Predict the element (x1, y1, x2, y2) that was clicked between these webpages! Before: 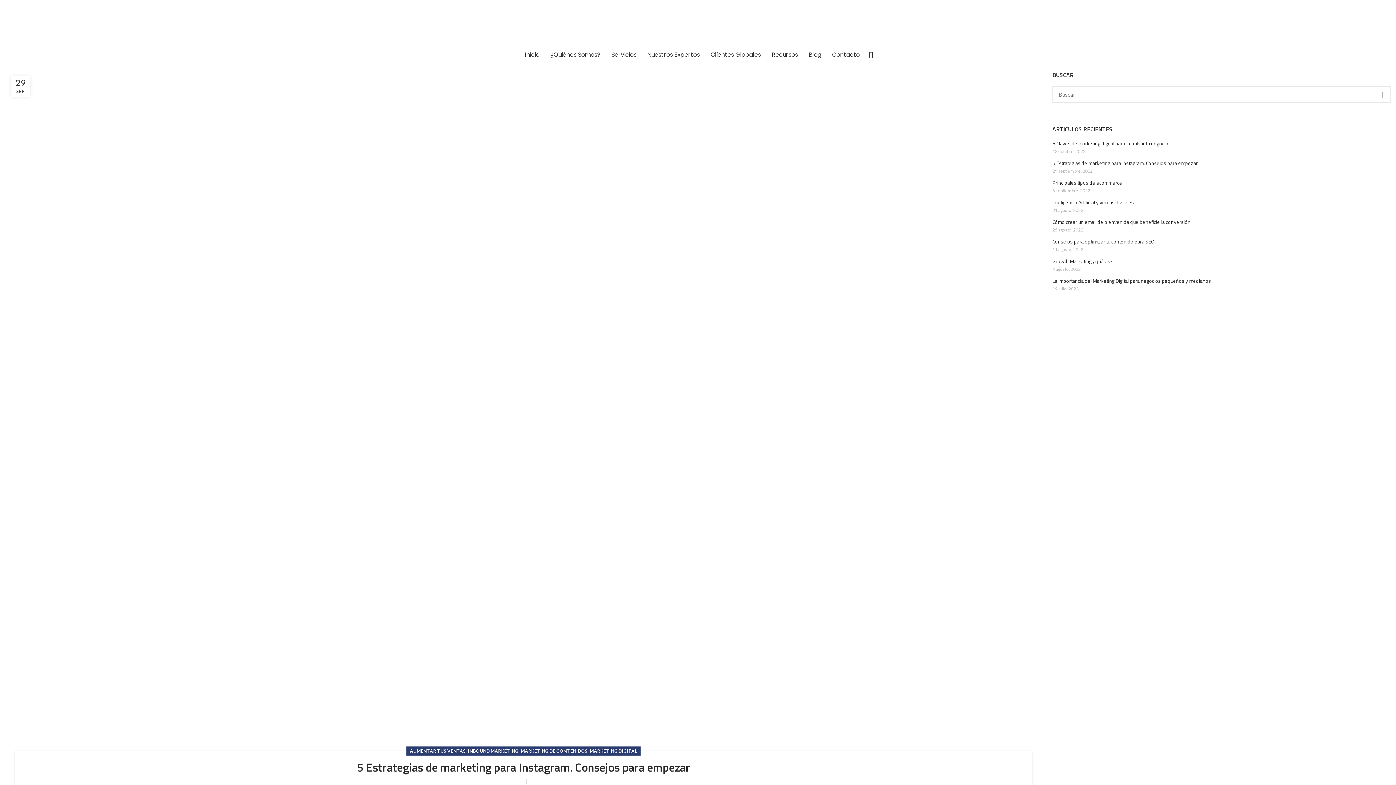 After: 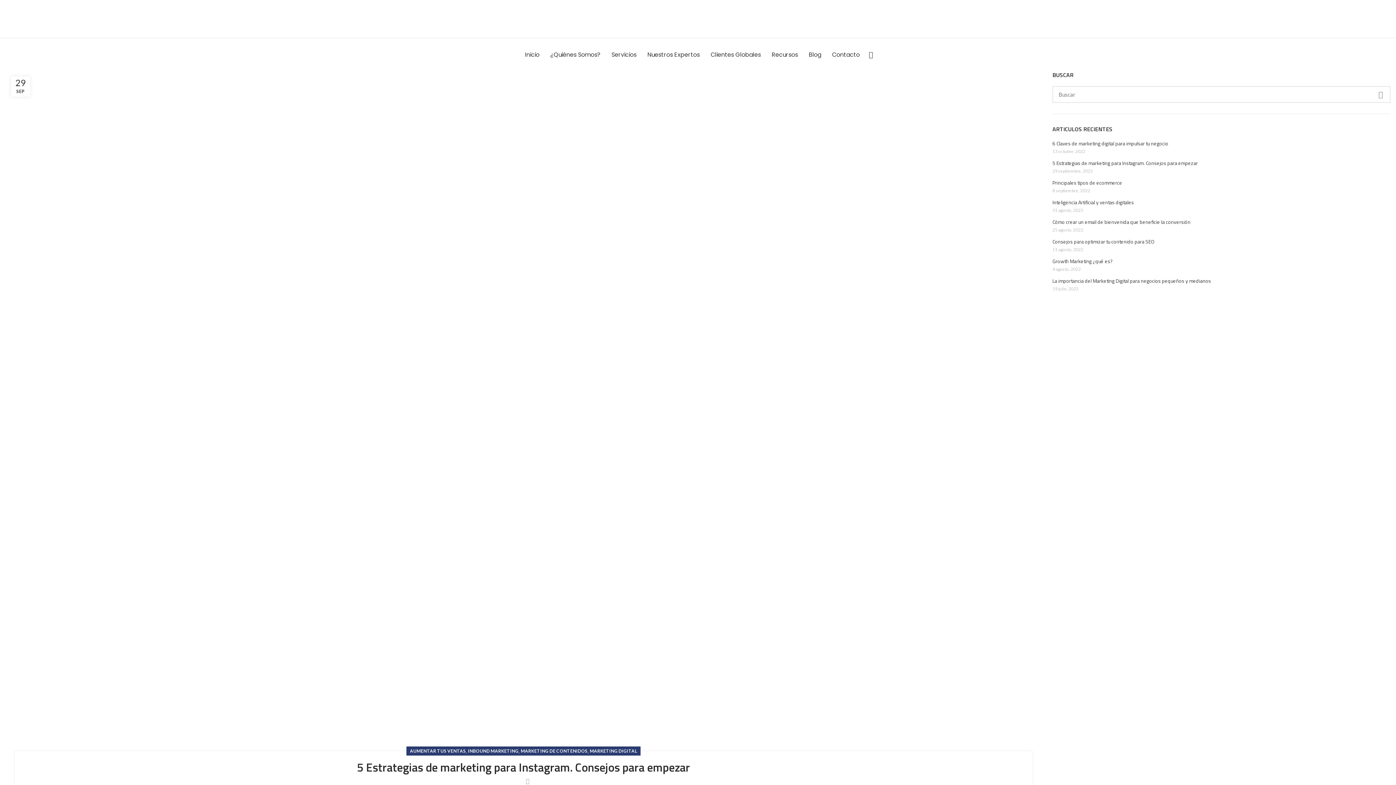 Action: label: Blog bbox: (803, 45, 826, 63)